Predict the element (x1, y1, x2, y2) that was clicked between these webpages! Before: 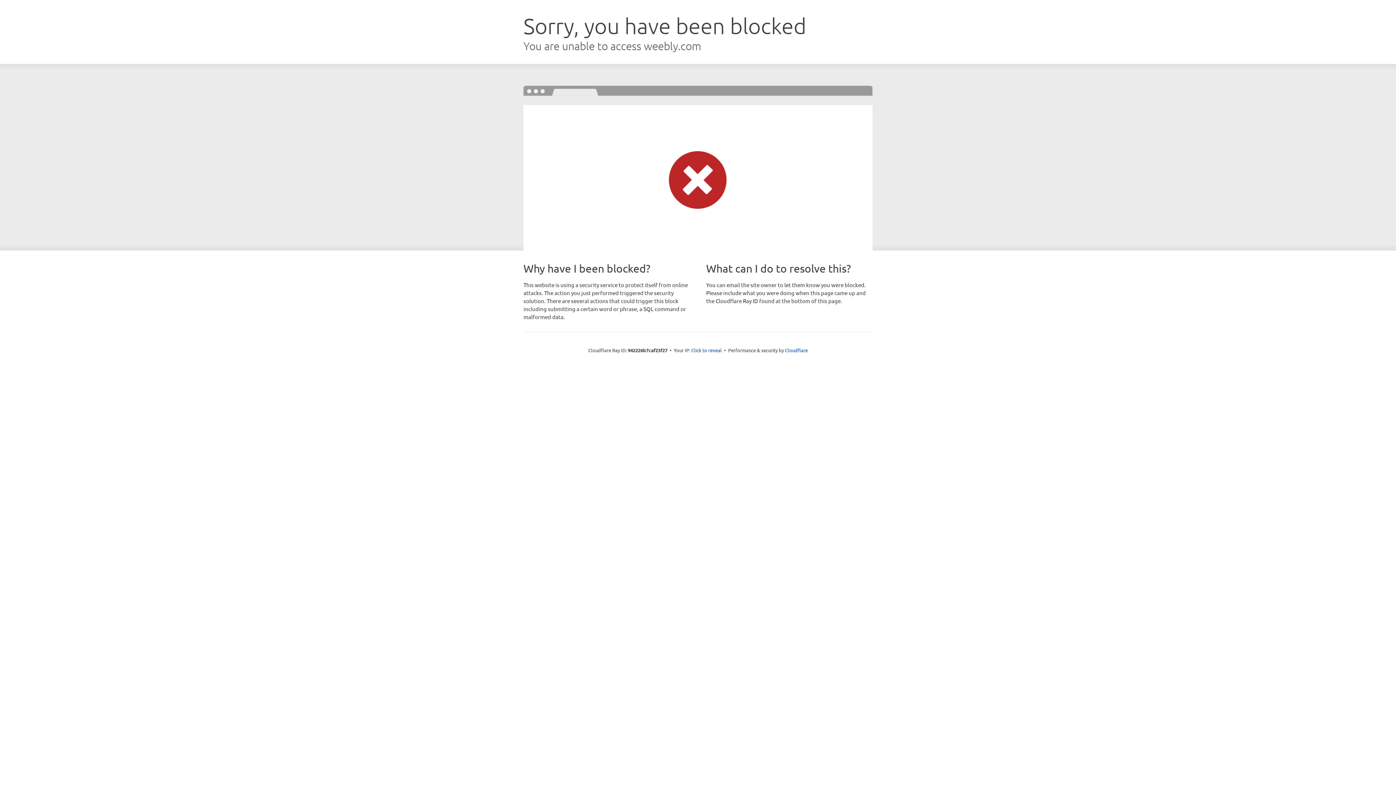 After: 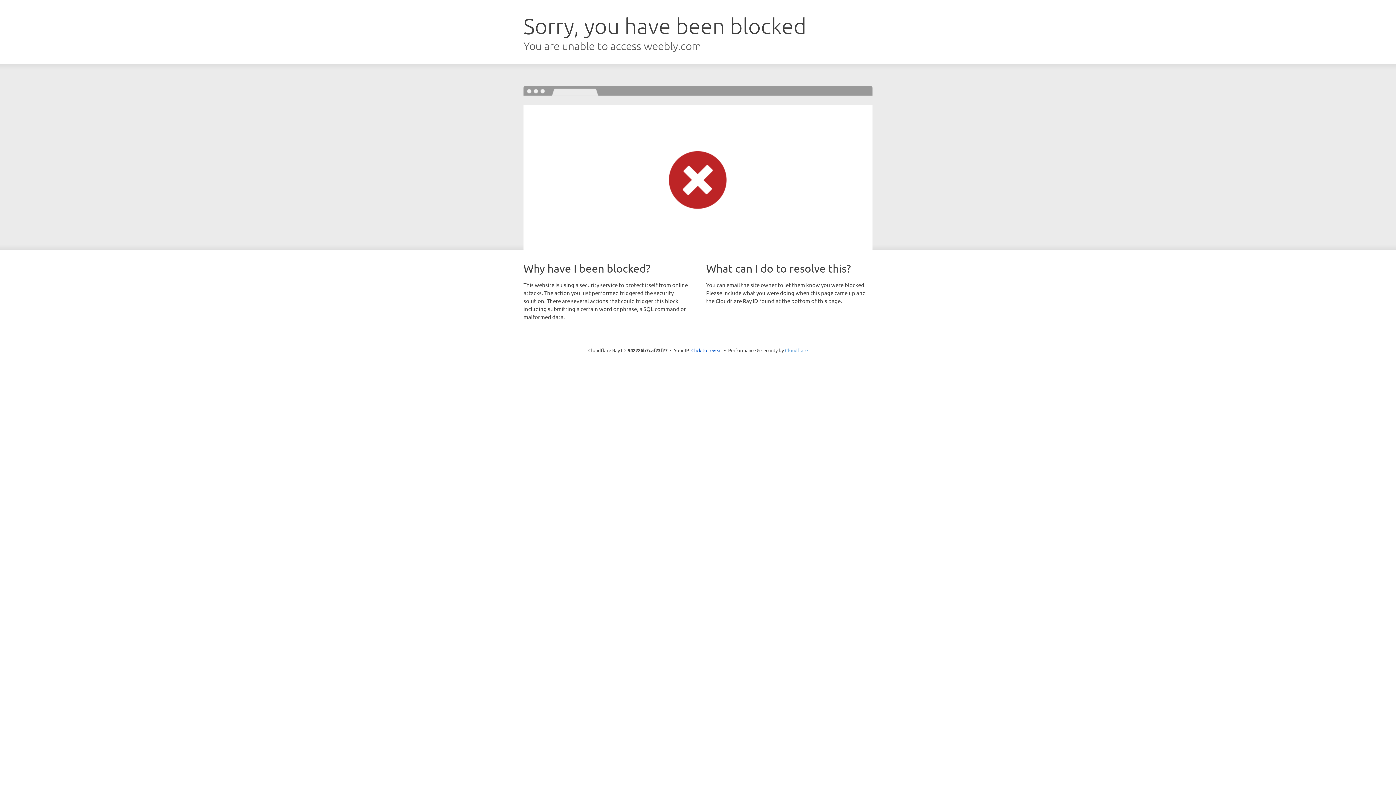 Action: bbox: (785, 347, 808, 353) label: Cloudflare